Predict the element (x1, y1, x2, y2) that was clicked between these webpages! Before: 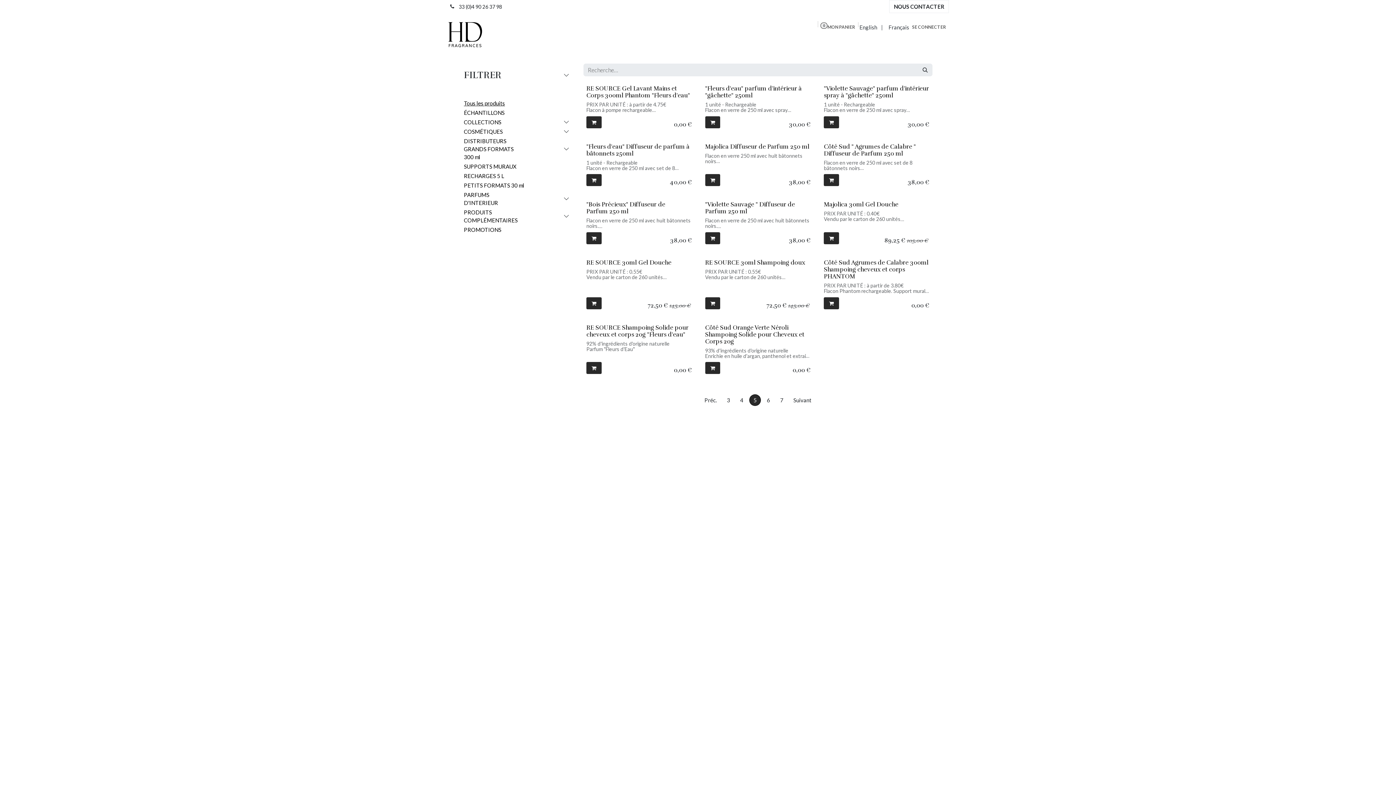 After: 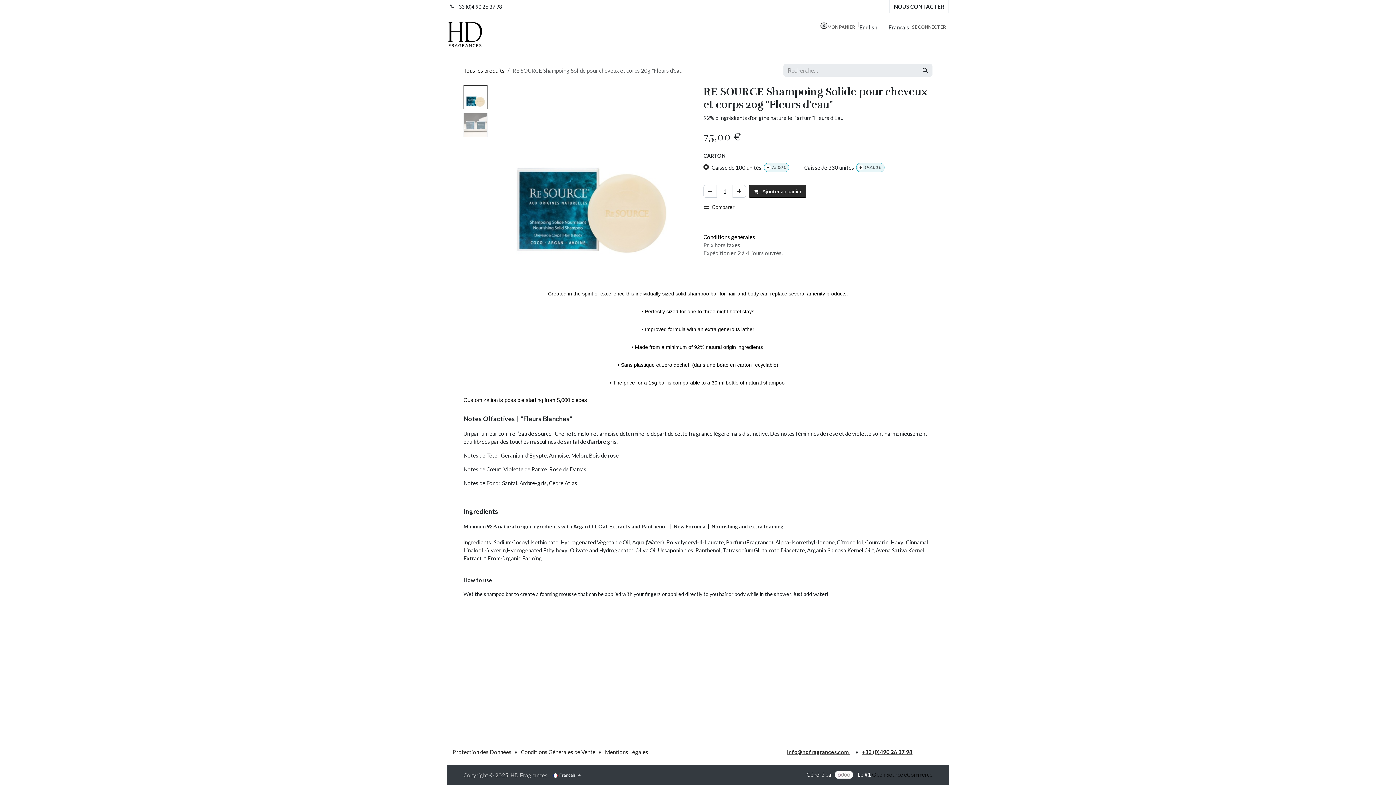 Action: bbox: (586, 323, 688, 338) label: RE SOURCE Shampoing Solide pour cheveux et corps 20g "Fleurs d'eau"